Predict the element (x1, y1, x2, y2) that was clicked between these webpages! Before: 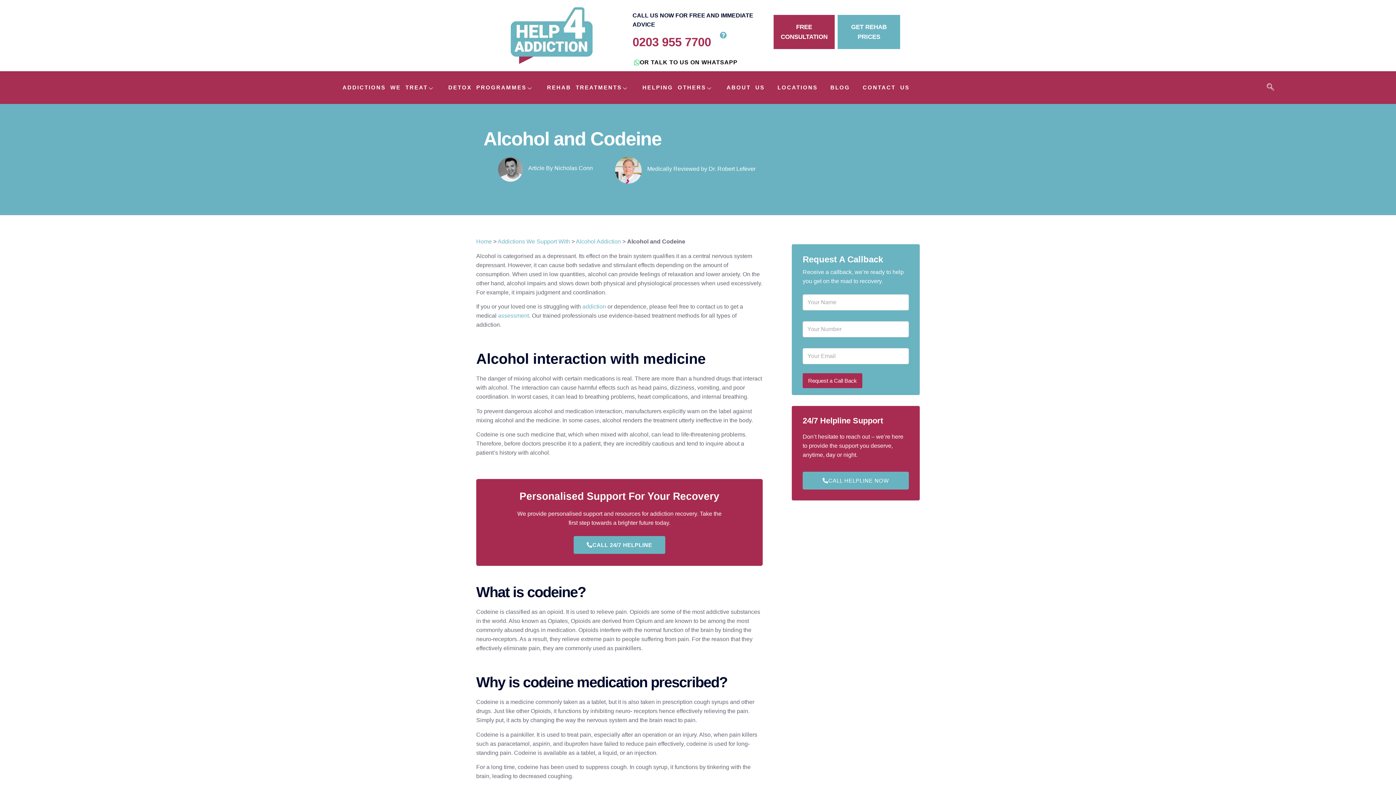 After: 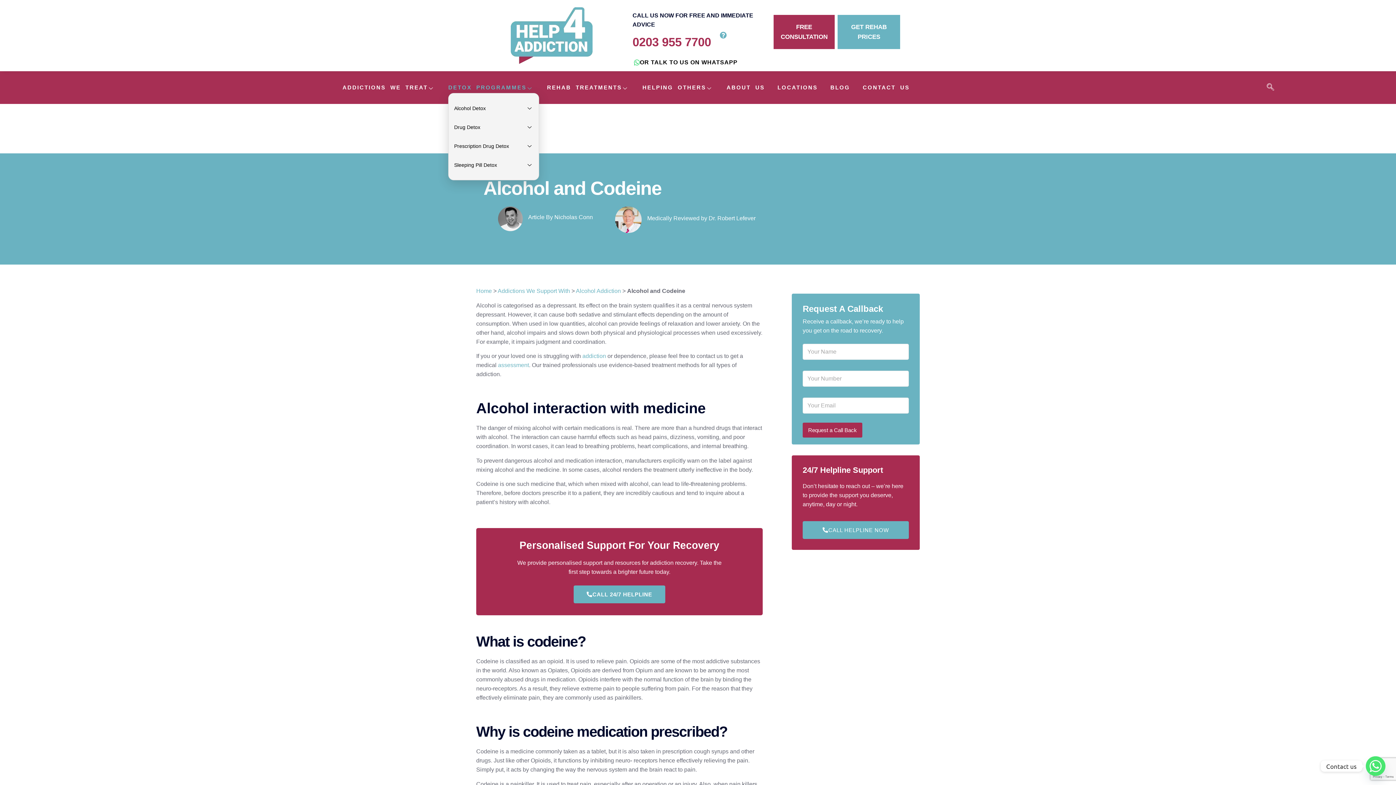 Action: label: DETOX PROGRAMMES bbox: (448, 82, 547, 93)